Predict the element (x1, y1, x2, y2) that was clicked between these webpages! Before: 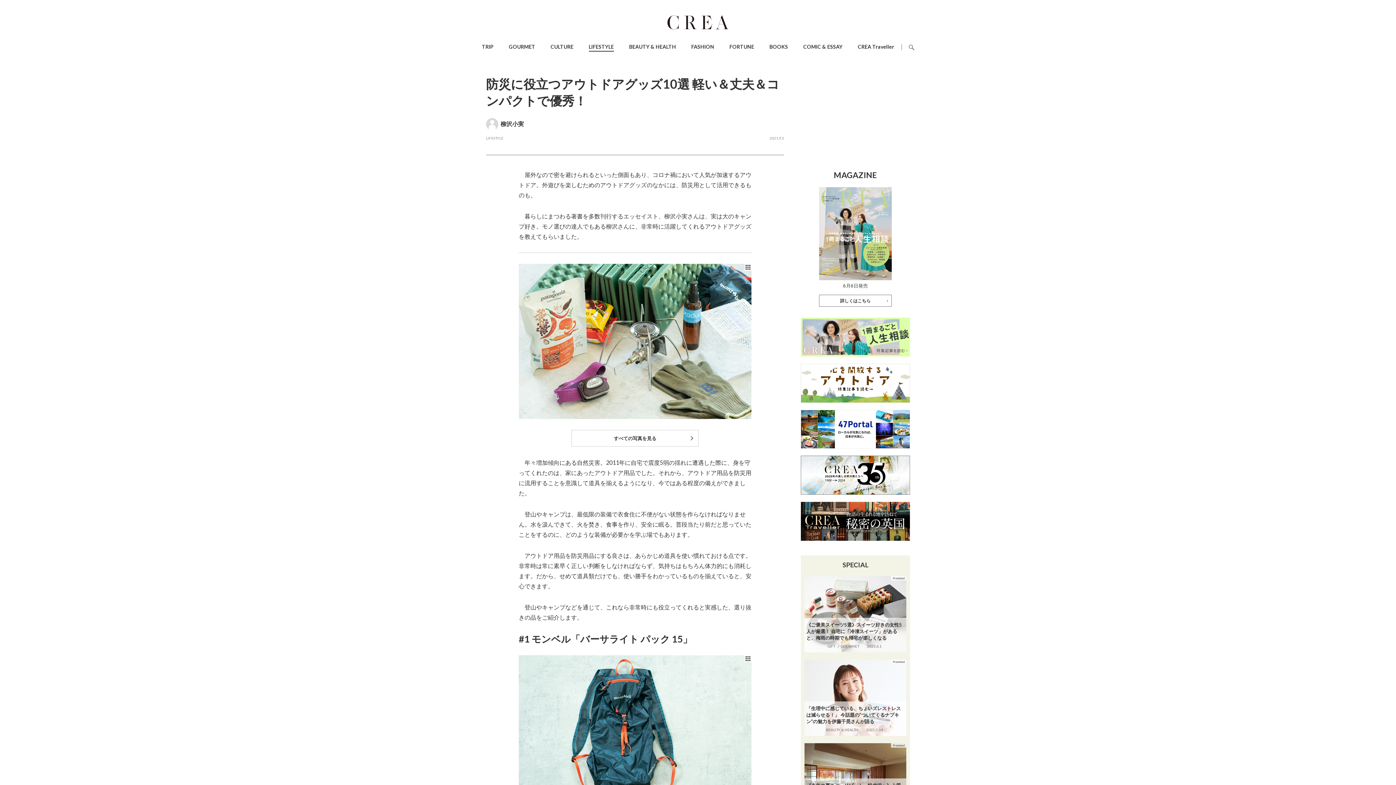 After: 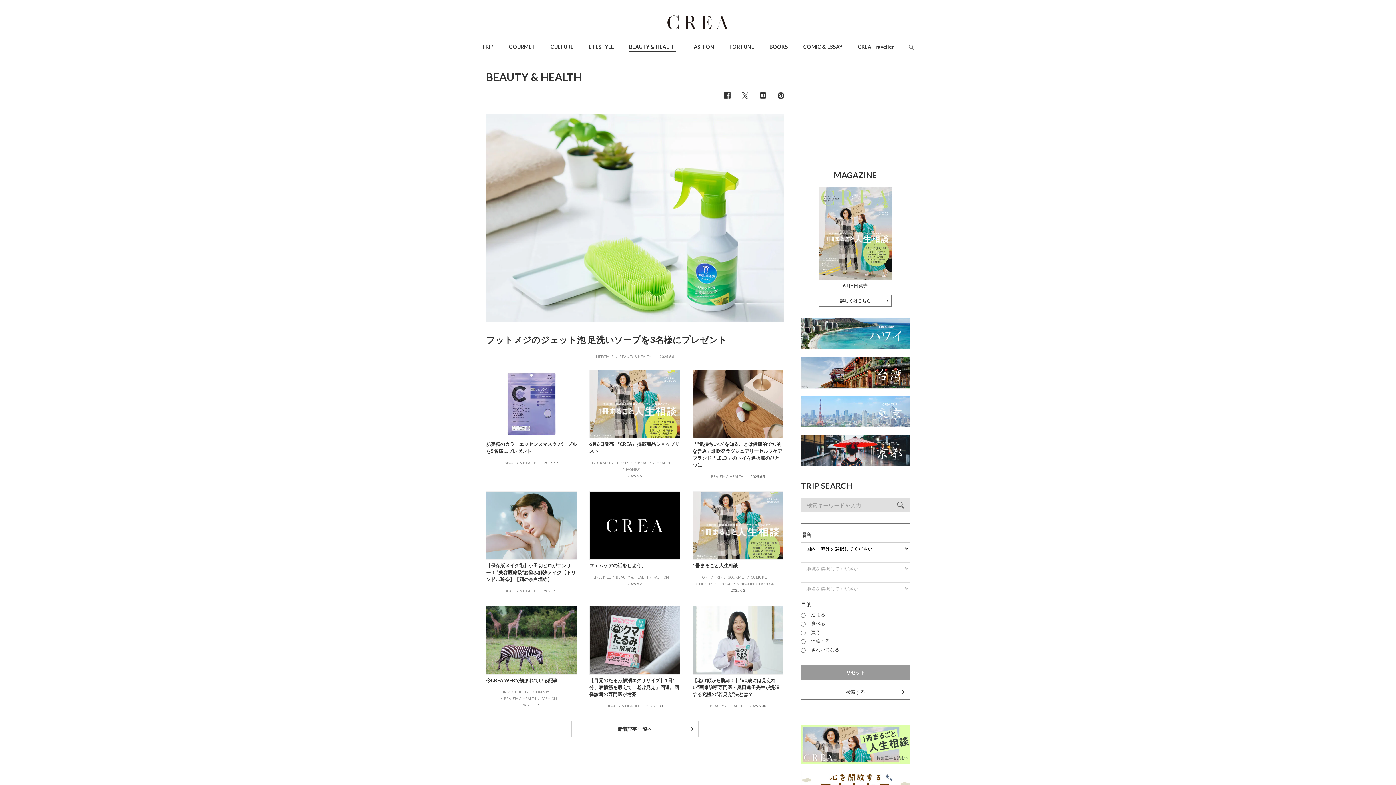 Action: bbox: (629, 43, 676, 49) label: BEAUTY & HEALTH